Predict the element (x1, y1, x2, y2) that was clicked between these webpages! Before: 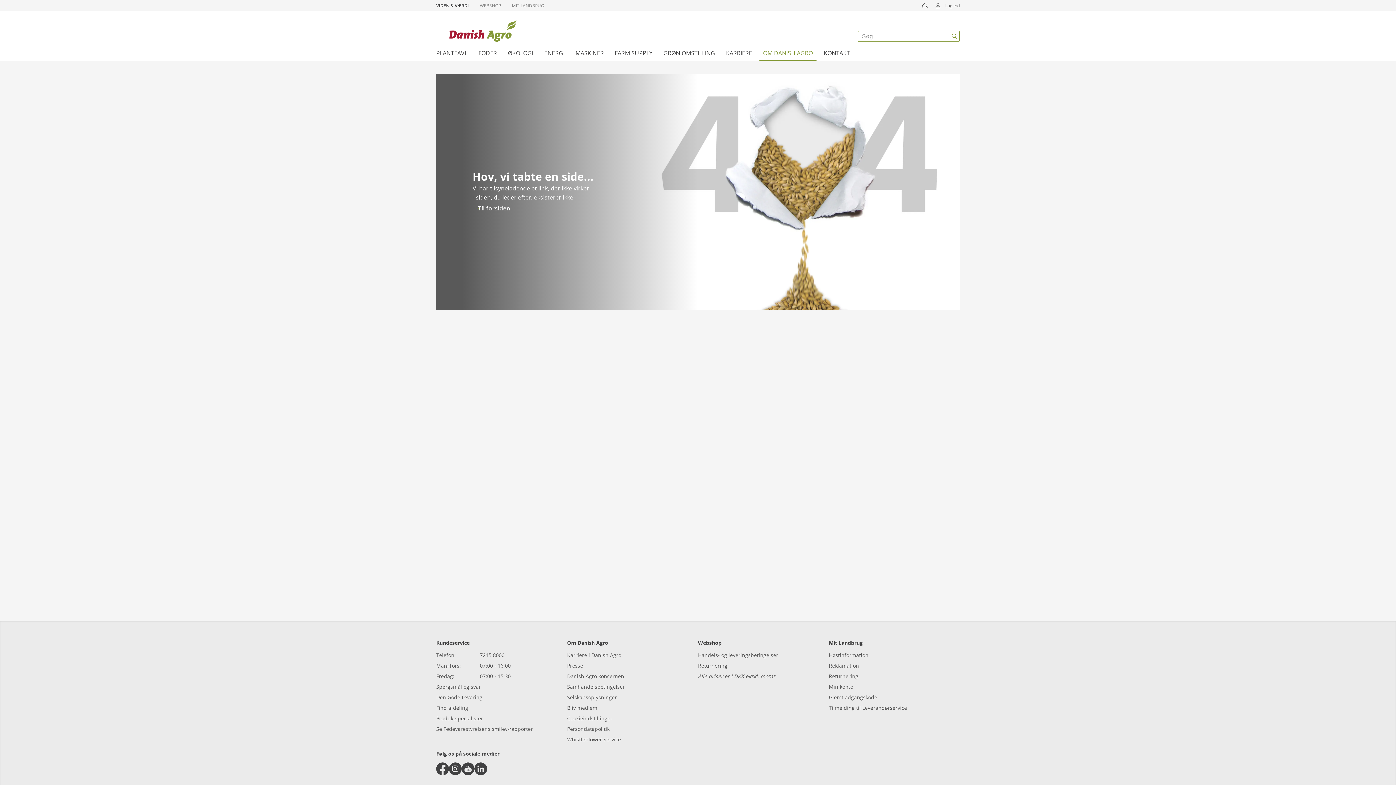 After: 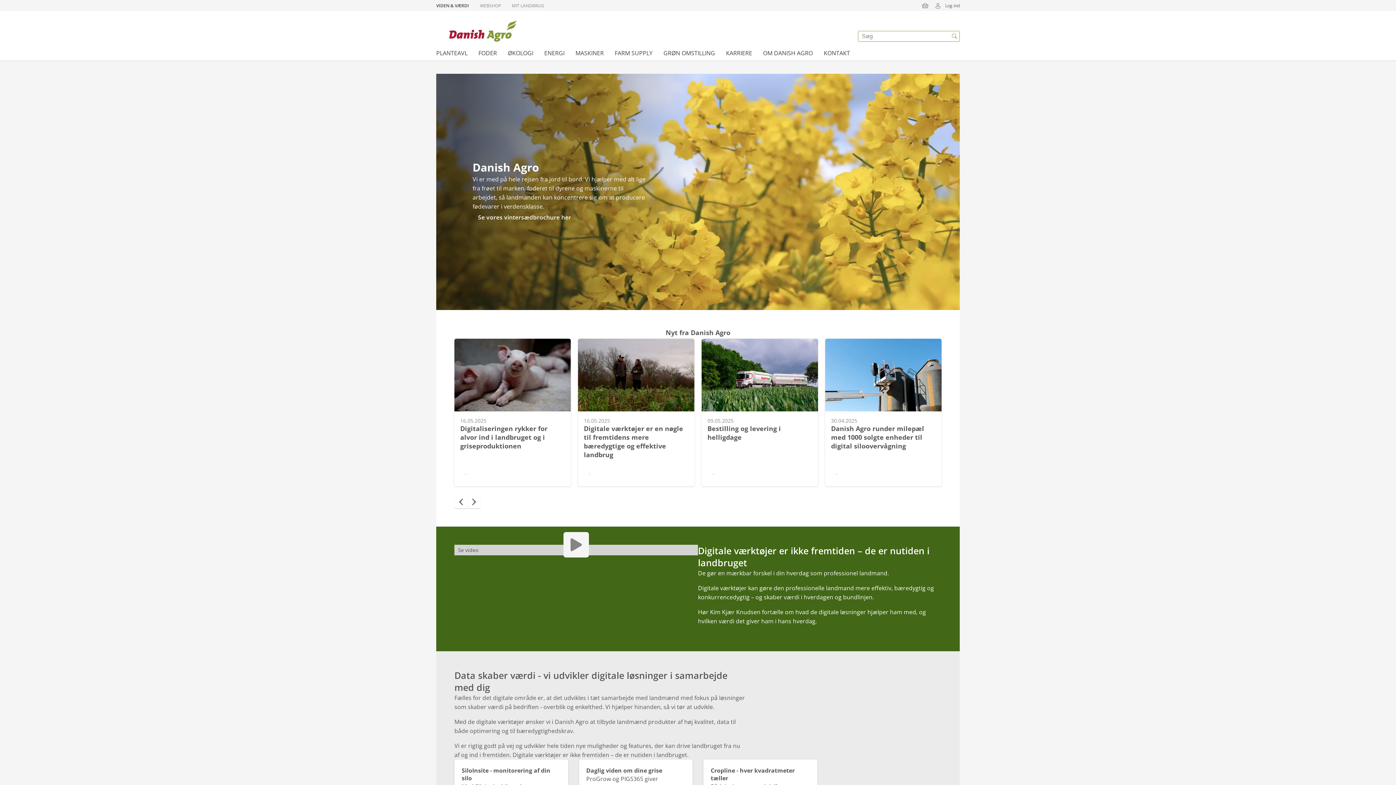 Action: label: Dashboard bbox: (436, 16, 529, 45)